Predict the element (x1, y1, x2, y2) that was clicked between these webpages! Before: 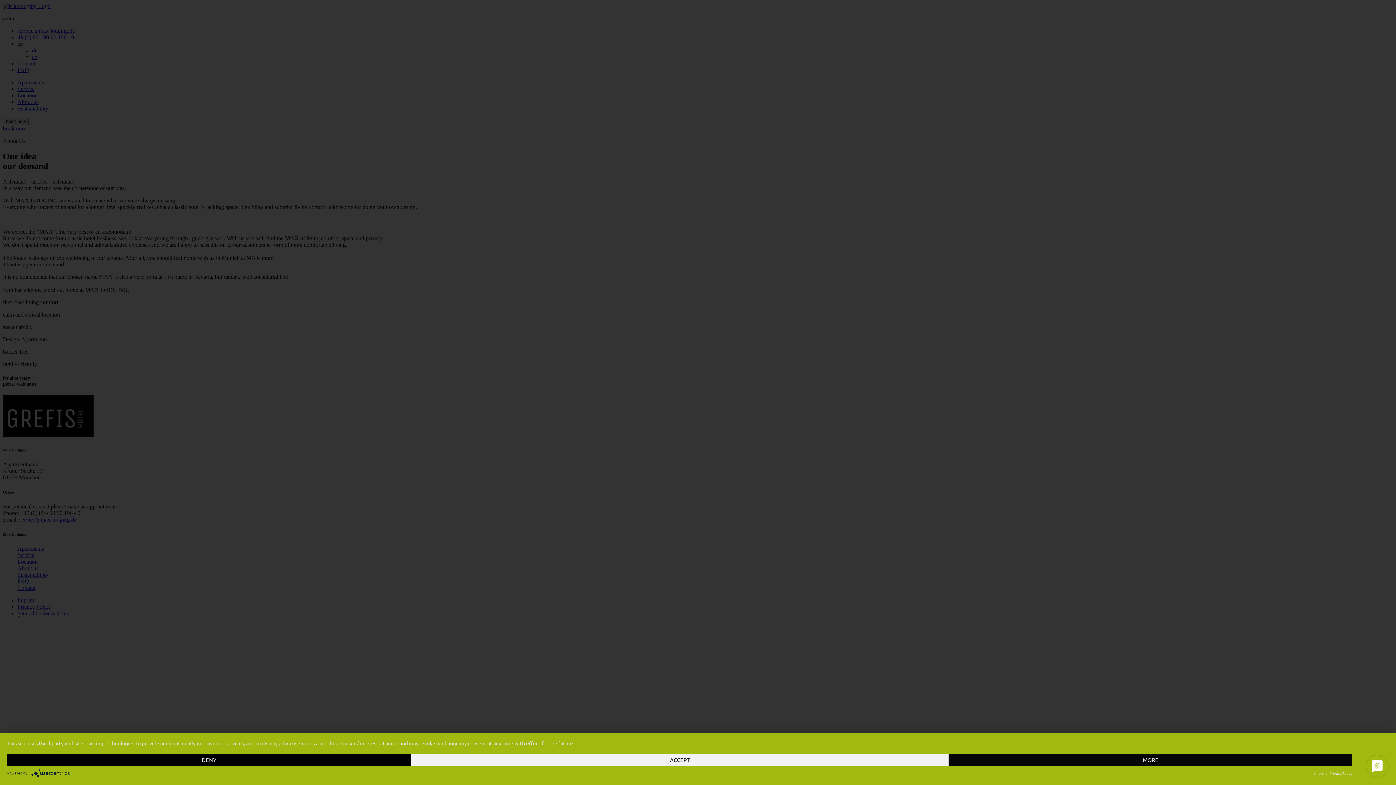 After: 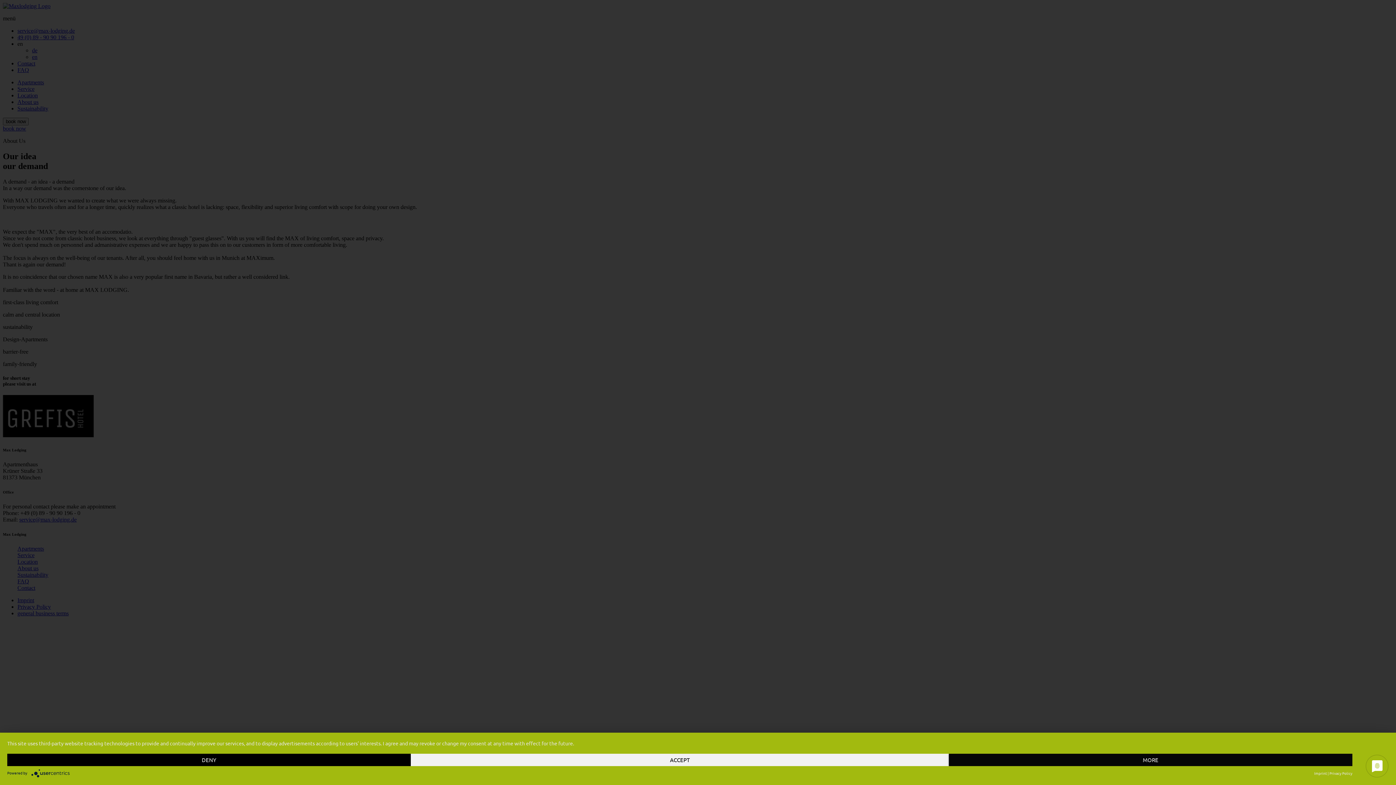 Action: bbox: (30, 770, 72, 775)